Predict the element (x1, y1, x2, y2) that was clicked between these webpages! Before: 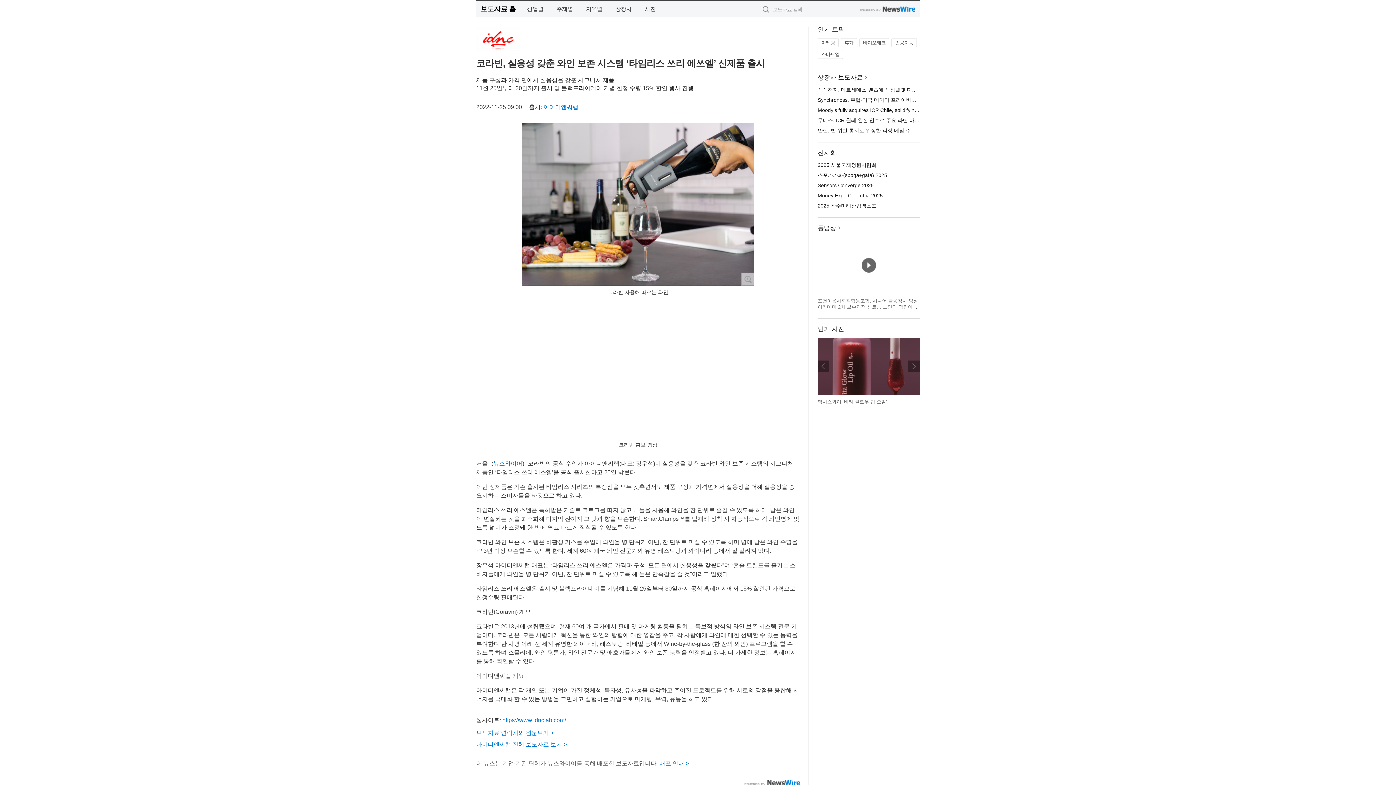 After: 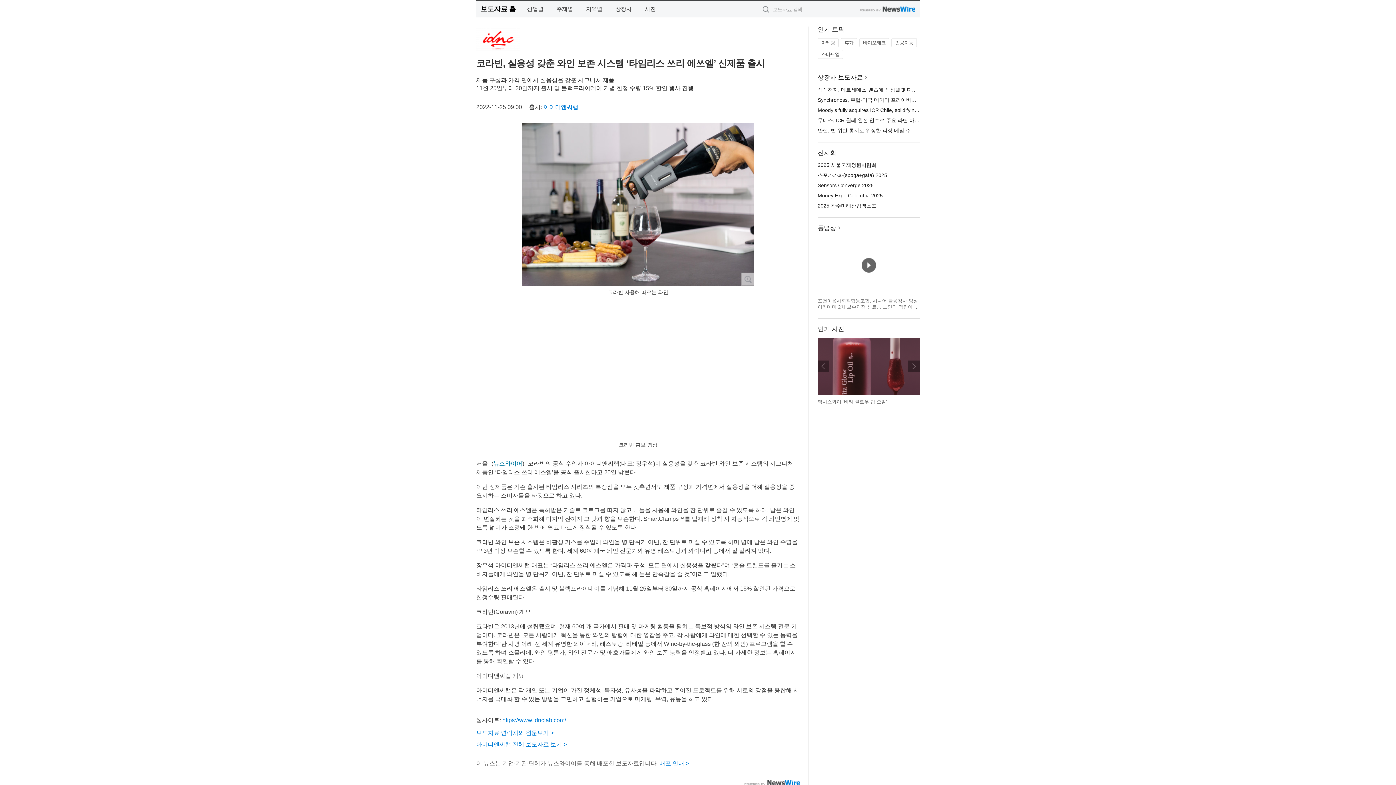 Action: bbox: (493, 460, 522, 466) label: 뉴스와이어